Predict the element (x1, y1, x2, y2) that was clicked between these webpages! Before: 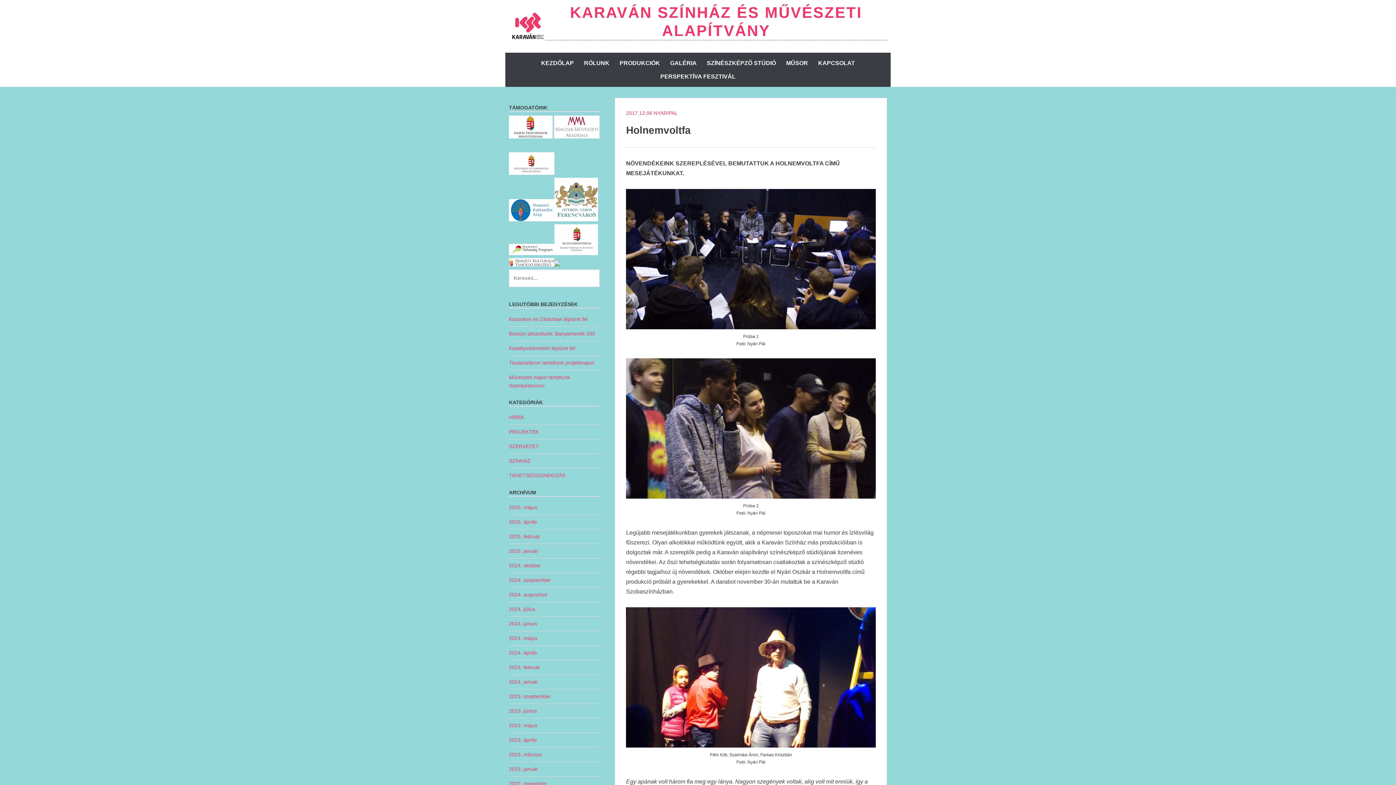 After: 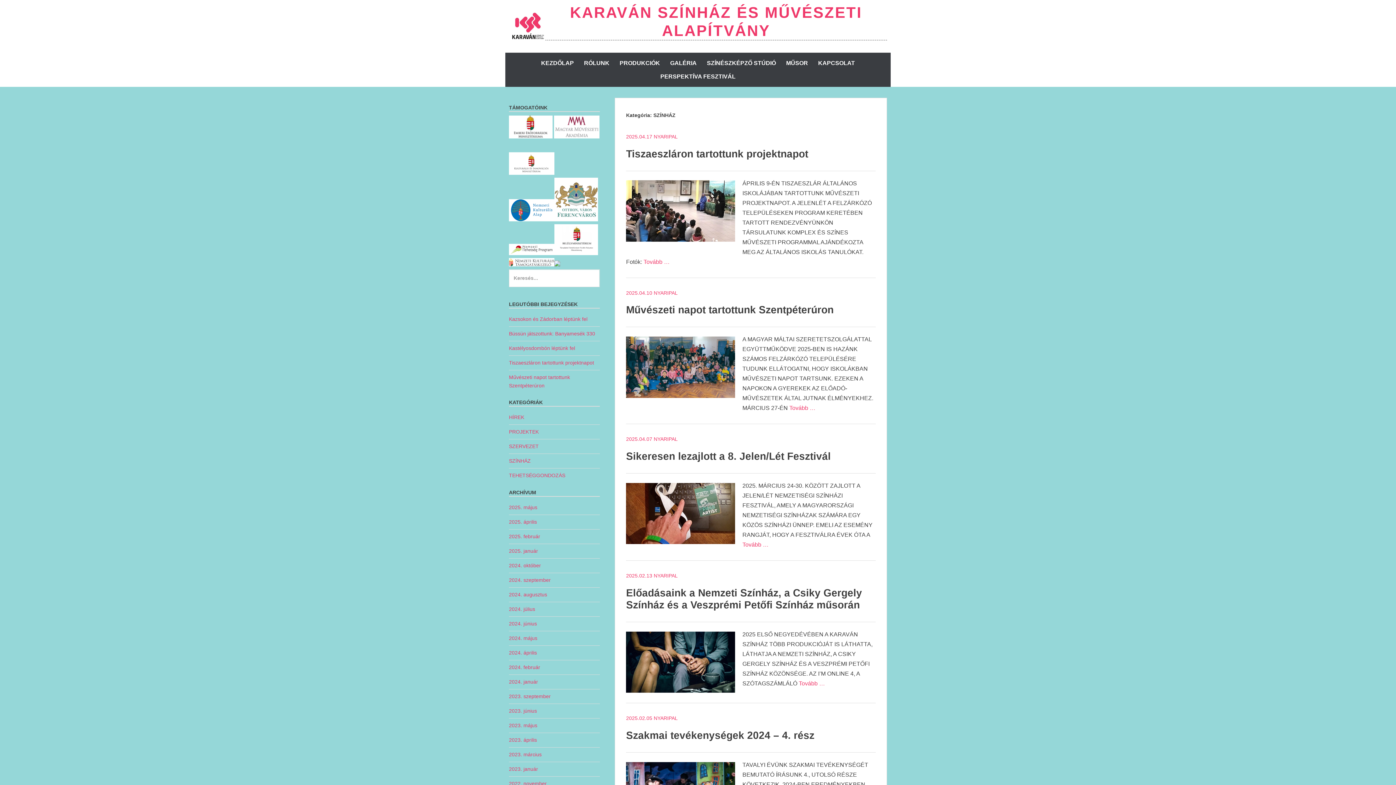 Action: bbox: (509, 458, 530, 464) label: SZÍNHÁZ